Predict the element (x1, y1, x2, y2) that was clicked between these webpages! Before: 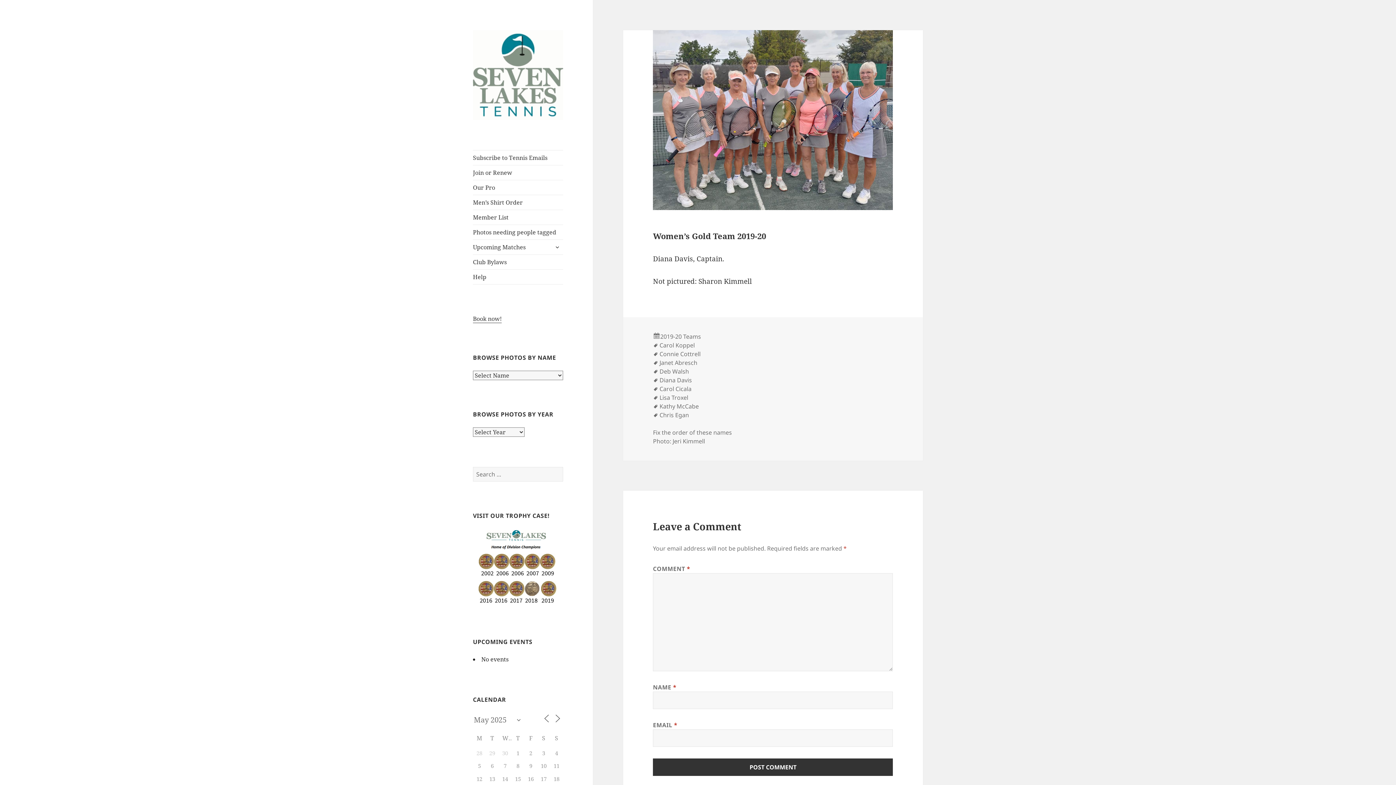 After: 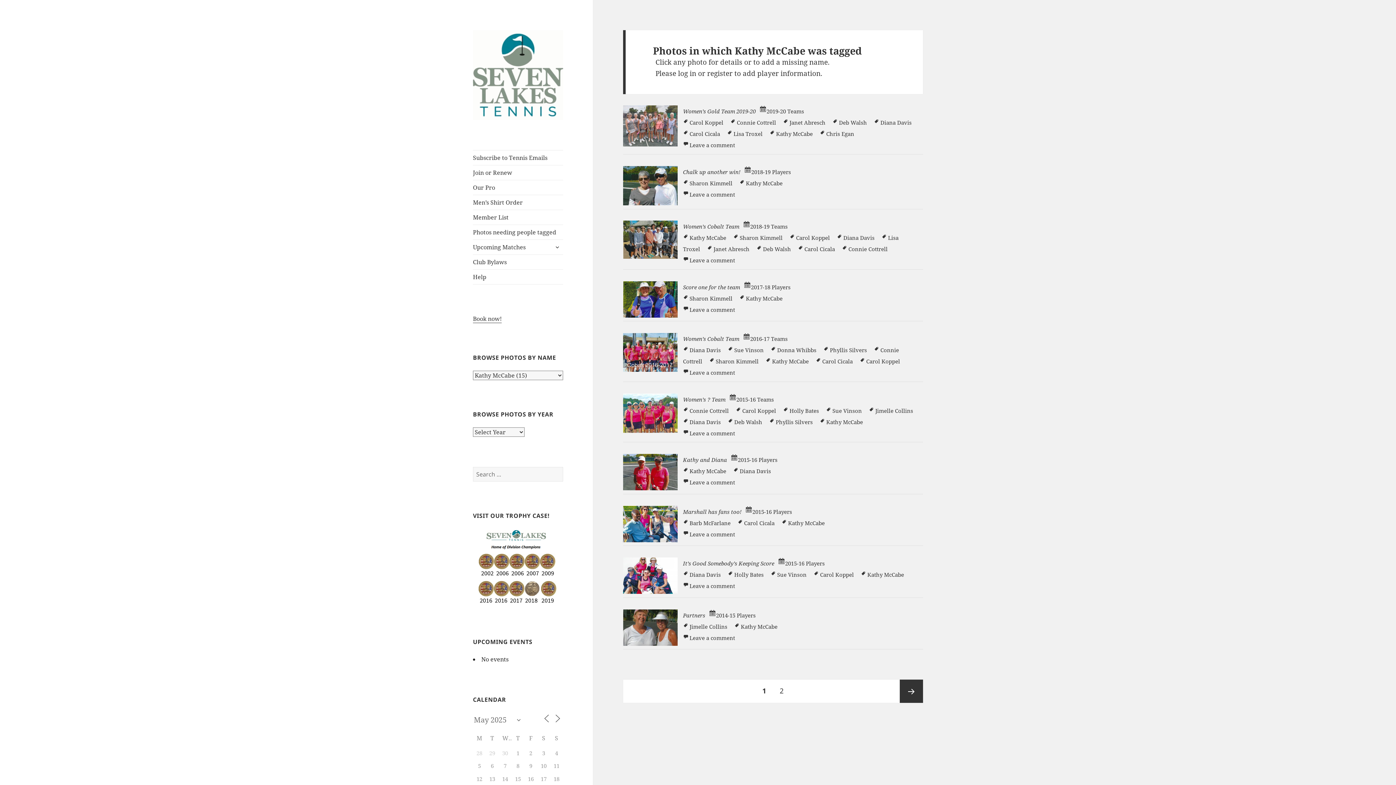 Action: bbox: (659, 402, 698, 411) label: Kathy McCabe